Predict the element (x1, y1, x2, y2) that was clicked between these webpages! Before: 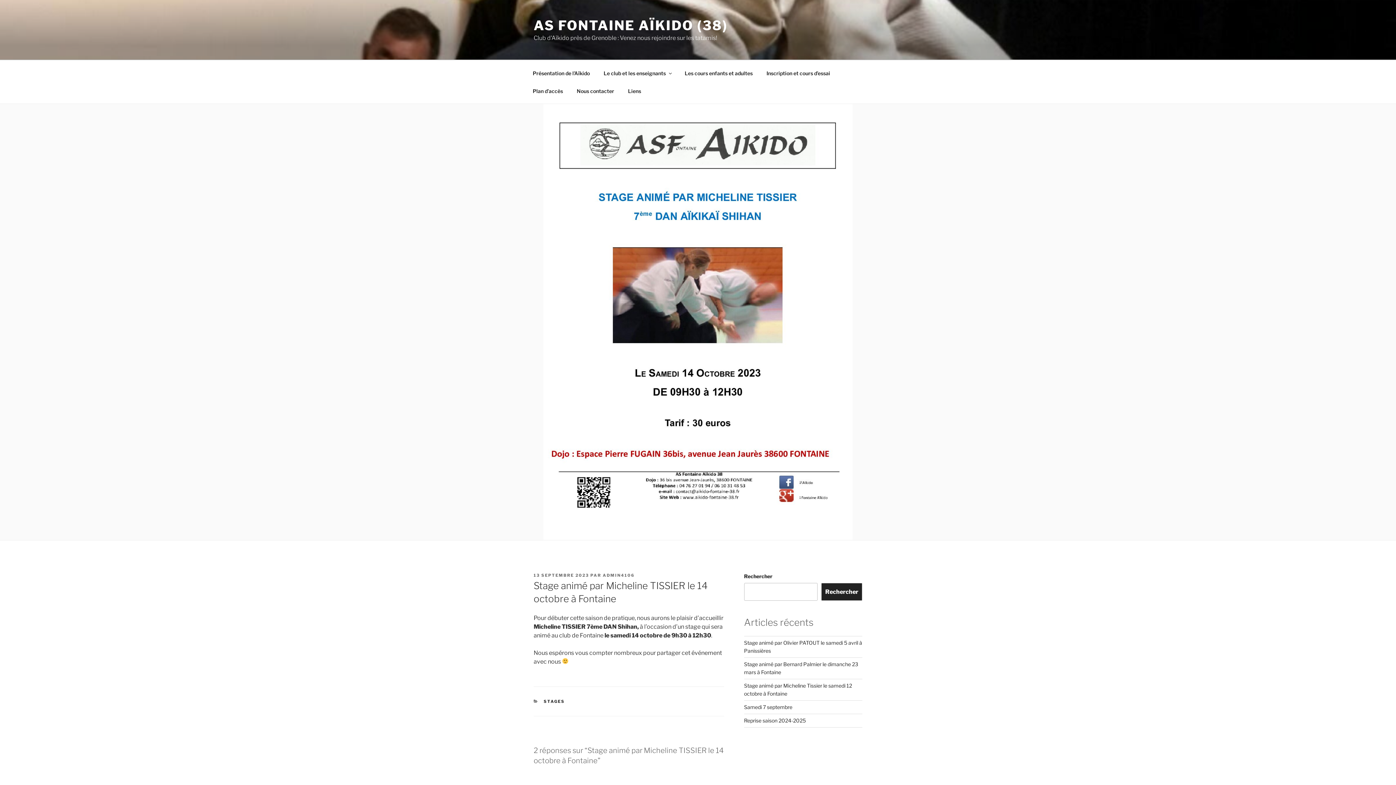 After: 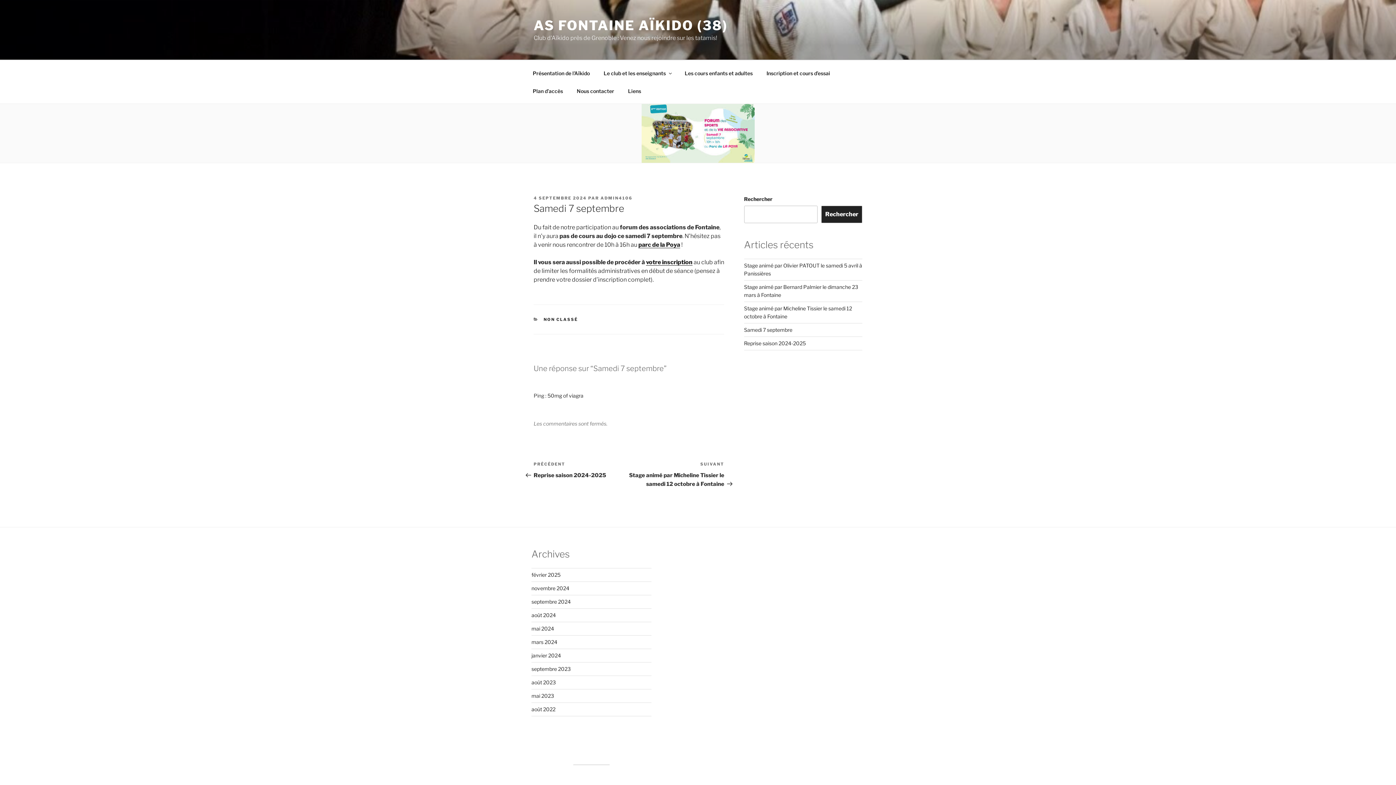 Action: bbox: (744, 704, 792, 710) label: Samedi 7 septembre